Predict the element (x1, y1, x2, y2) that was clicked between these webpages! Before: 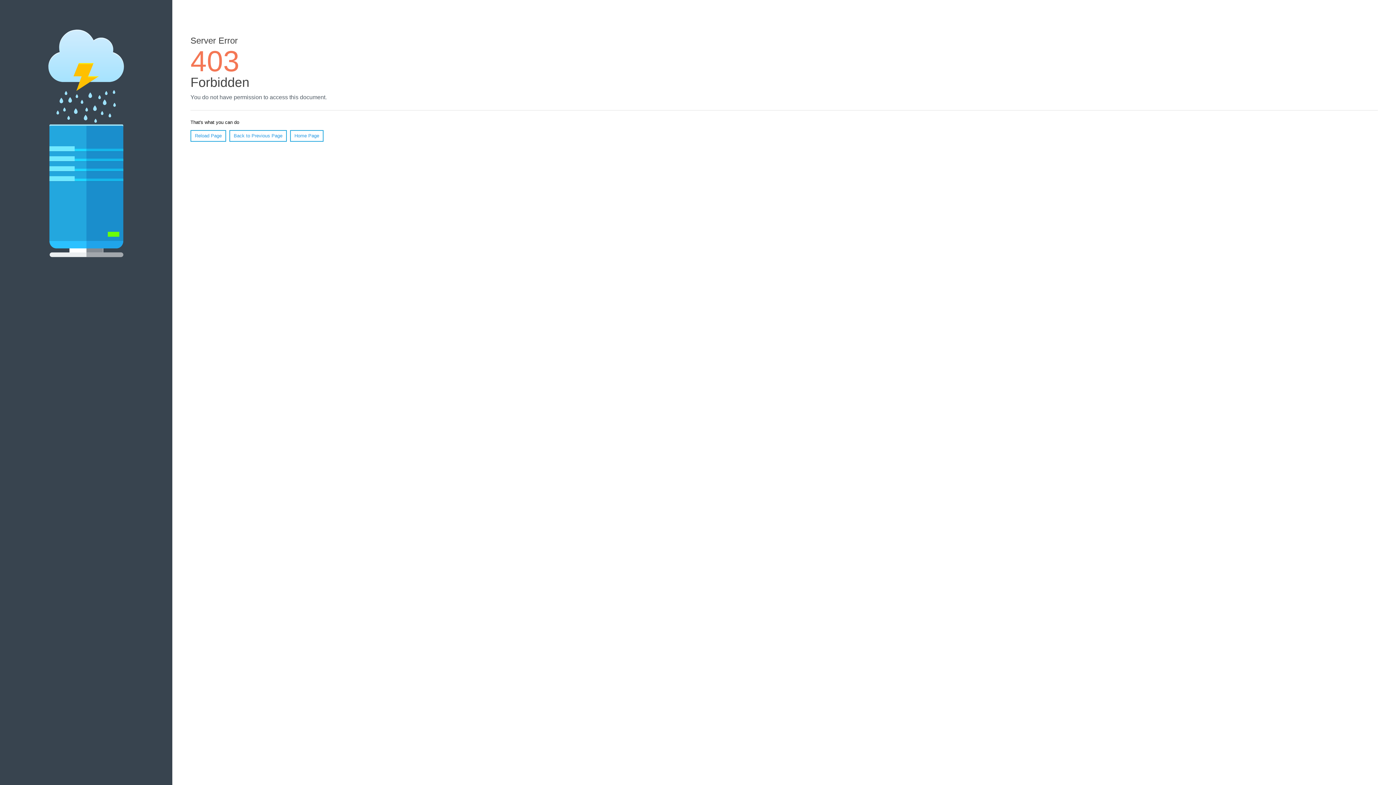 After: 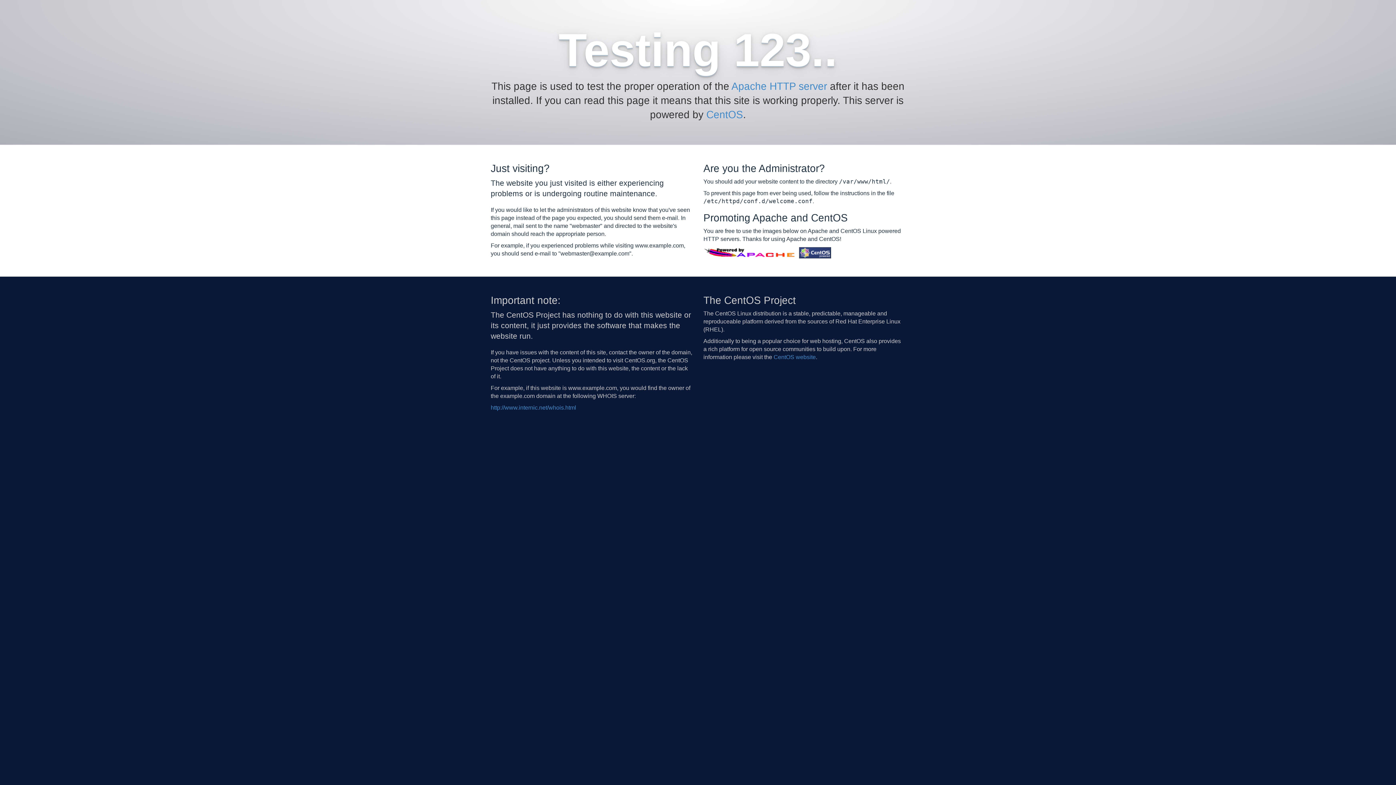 Action: label: Home Page bbox: (290, 130, 323, 141)